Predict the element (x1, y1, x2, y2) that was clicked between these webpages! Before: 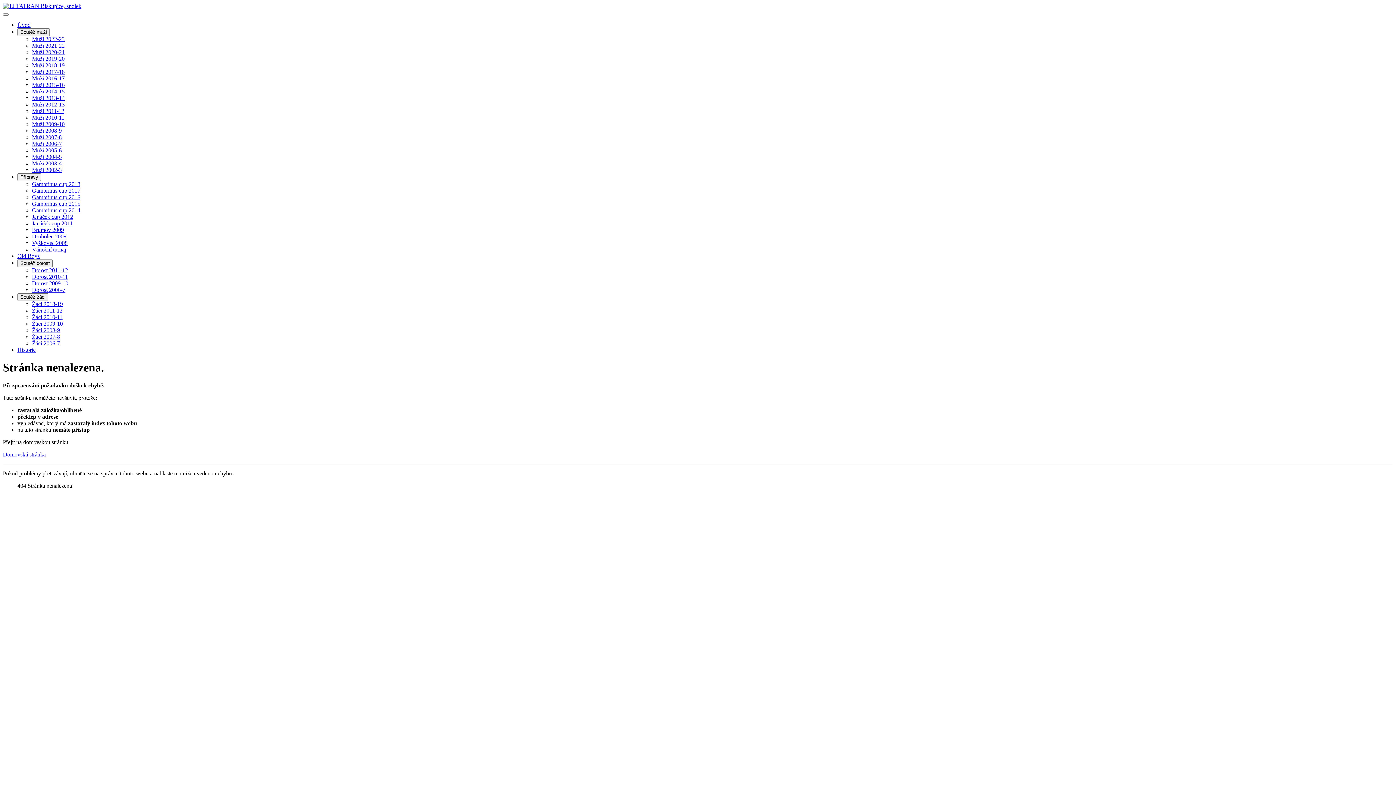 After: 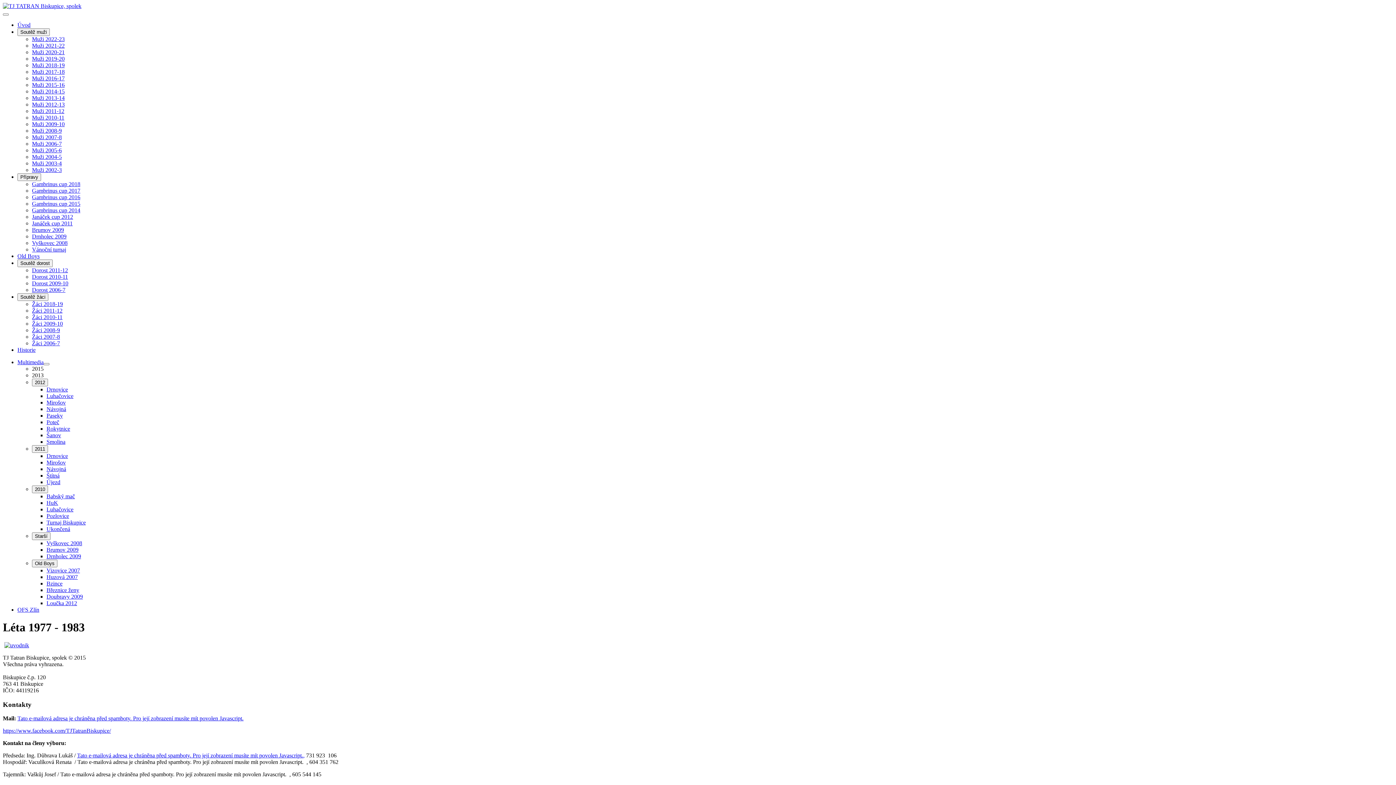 Action: bbox: (17, 346, 35, 353) label: Historie